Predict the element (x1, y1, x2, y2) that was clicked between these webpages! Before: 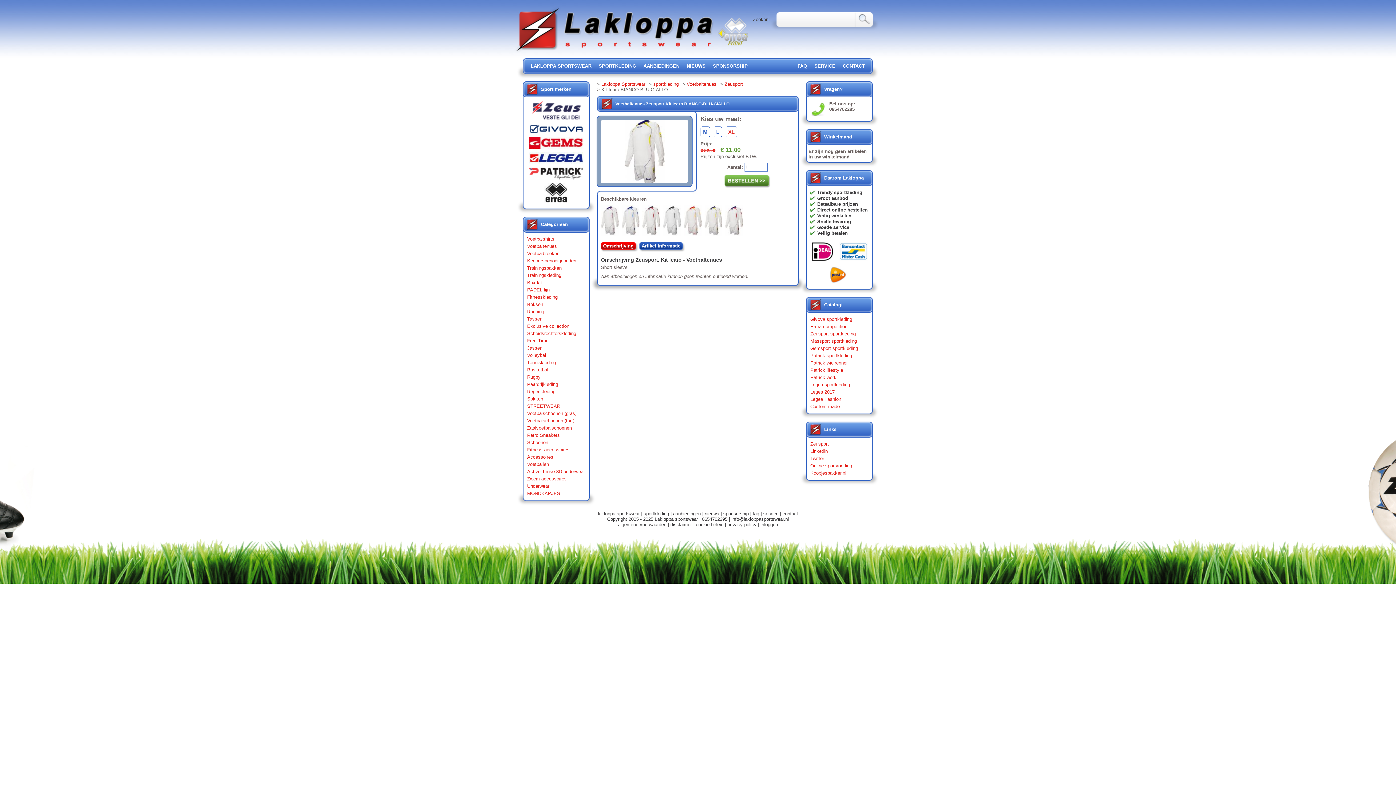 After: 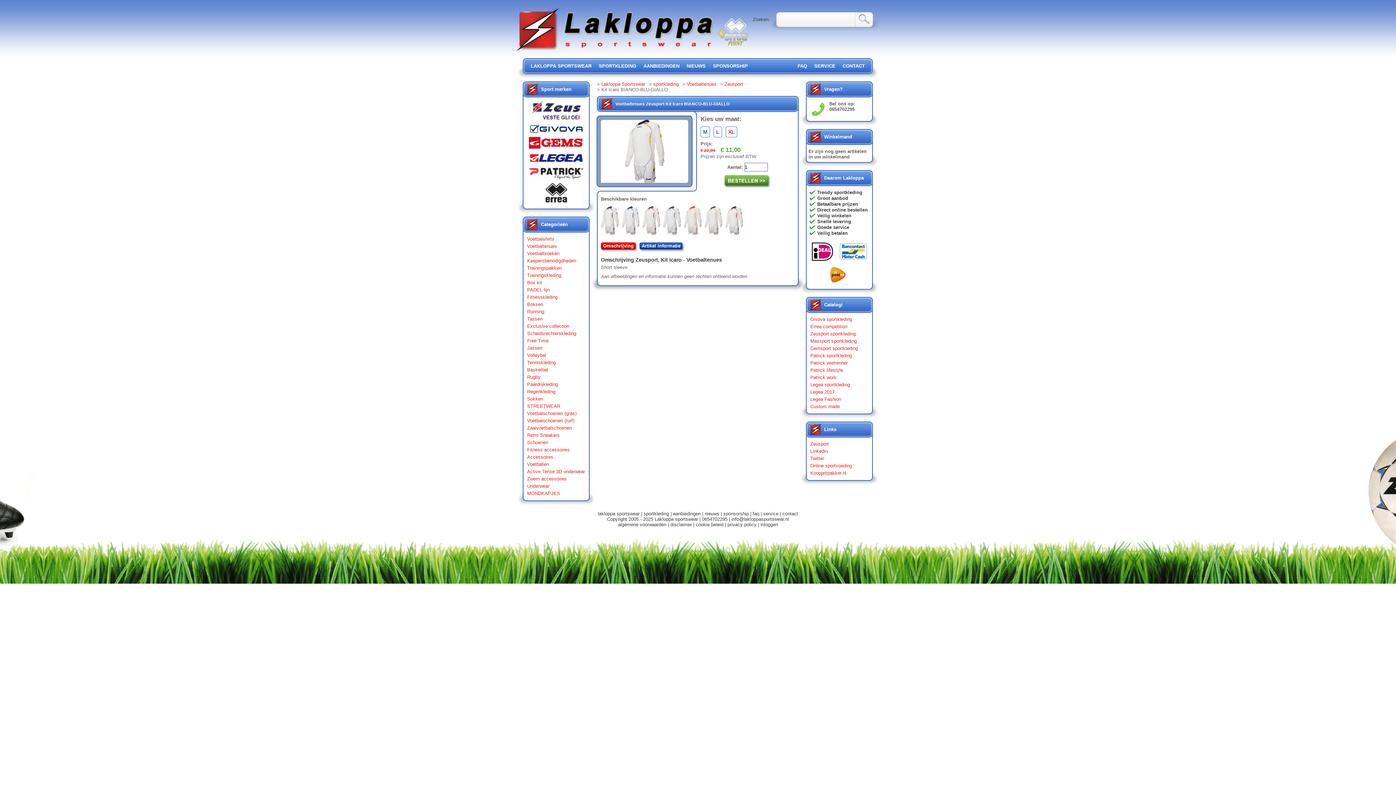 Action: label: Givova sportkleding bbox: (806, 316, 872, 324)